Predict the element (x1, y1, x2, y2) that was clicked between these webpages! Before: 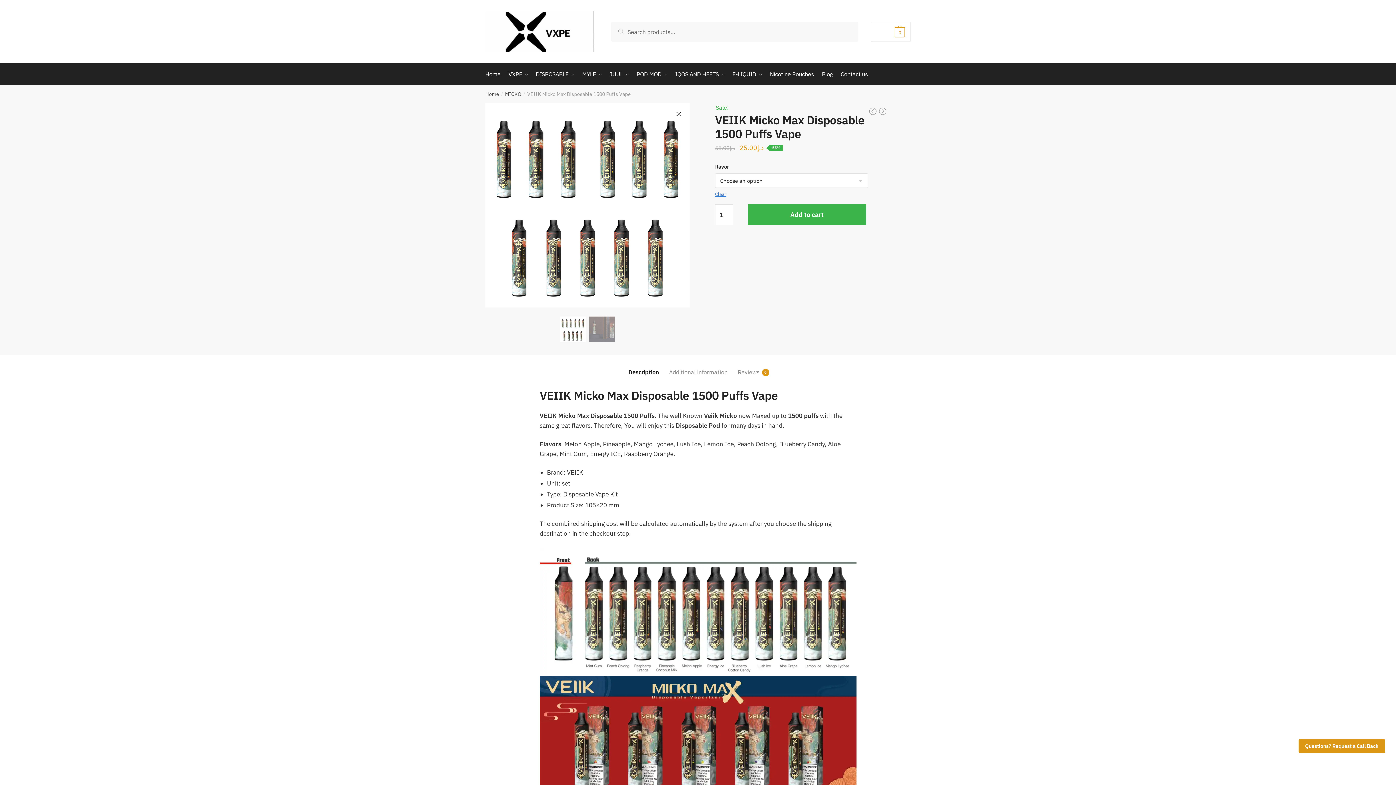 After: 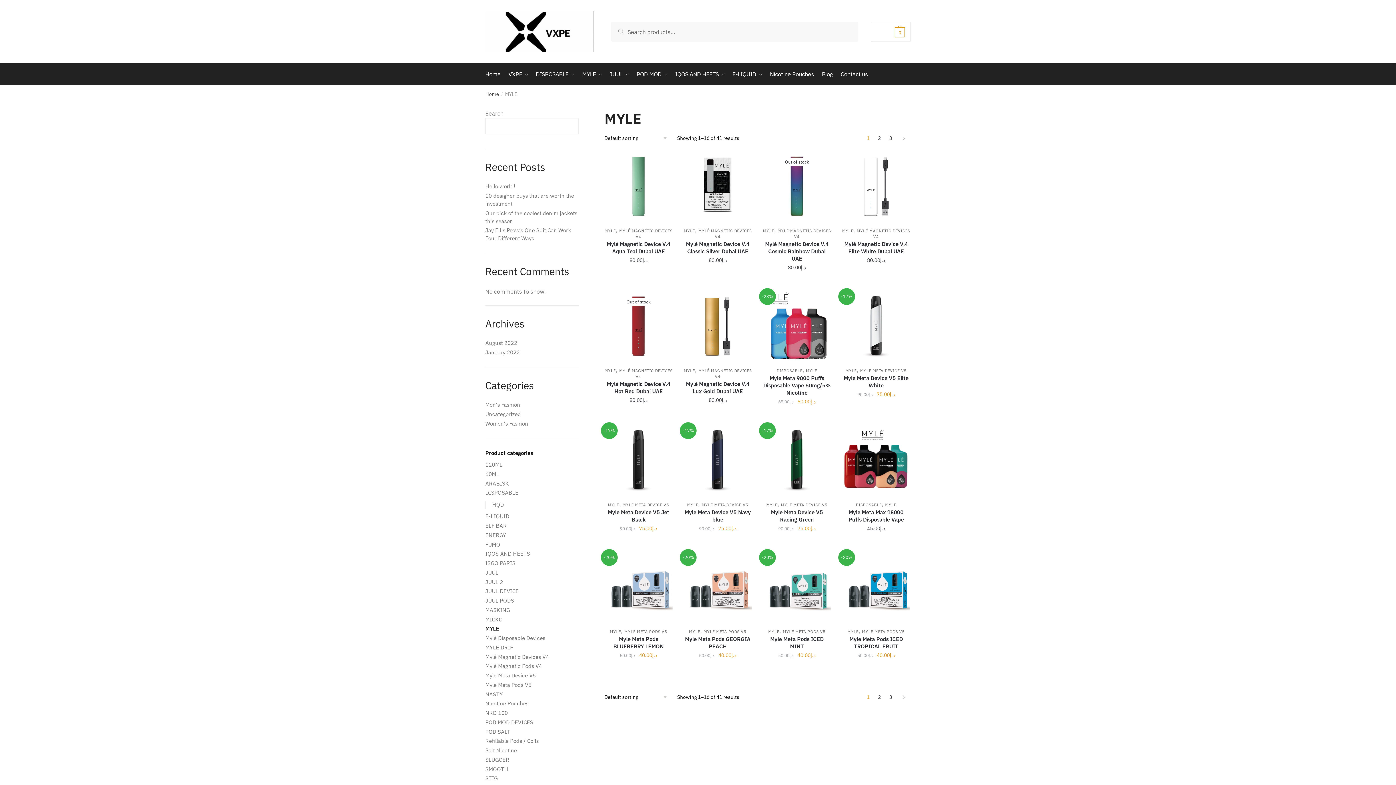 Action: label: MYLE bbox: (578, 63, 605, 85)